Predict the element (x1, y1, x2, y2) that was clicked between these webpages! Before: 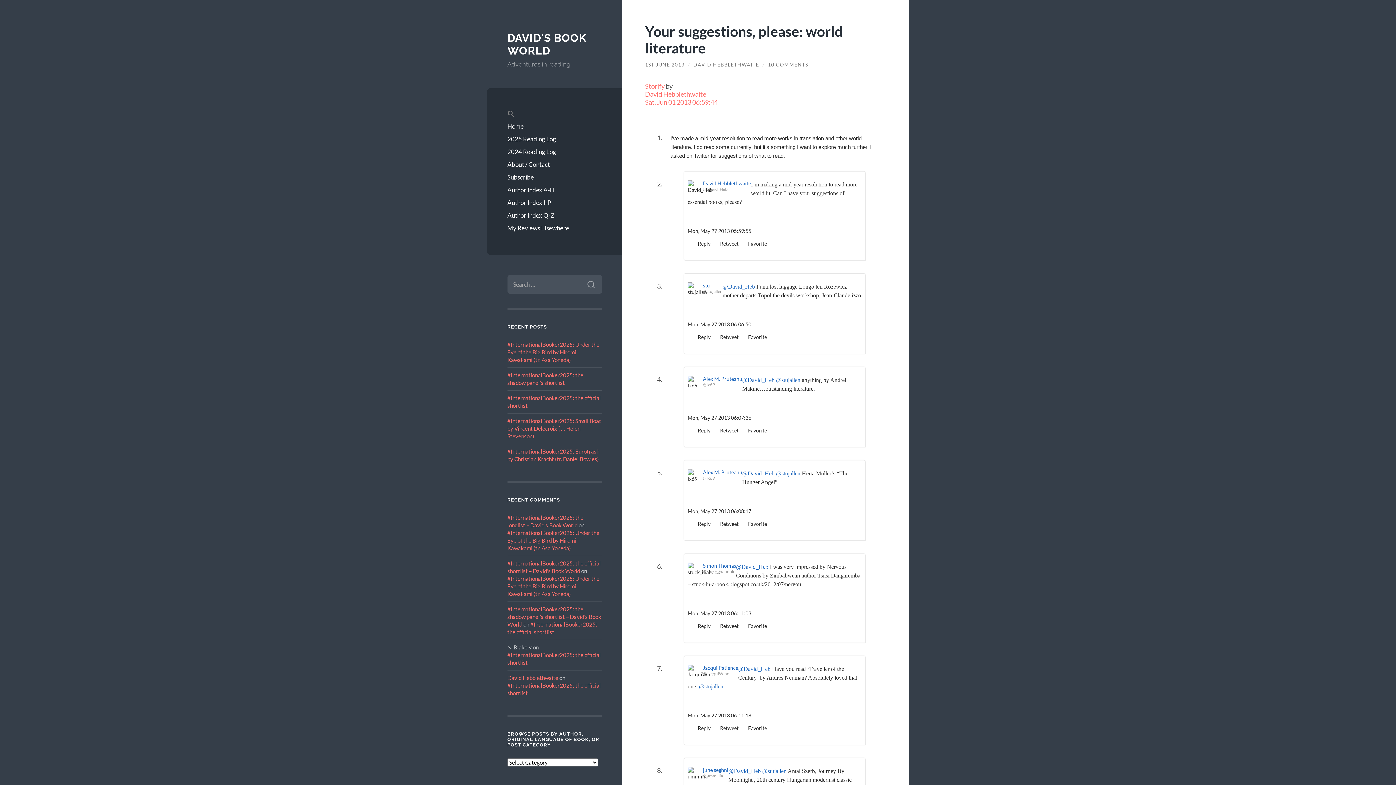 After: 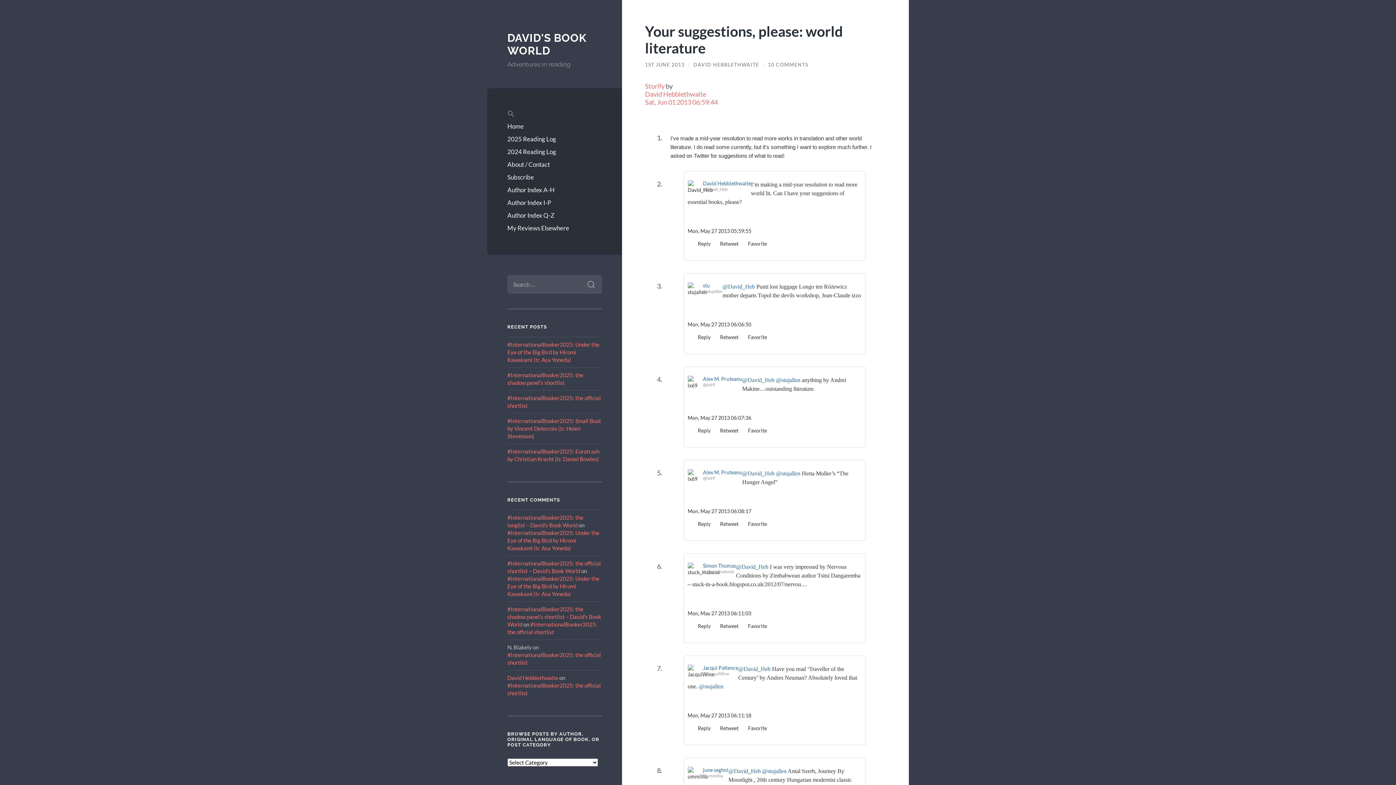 Action: label: Simon Thomas bbox: (703, 563, 736, 569)